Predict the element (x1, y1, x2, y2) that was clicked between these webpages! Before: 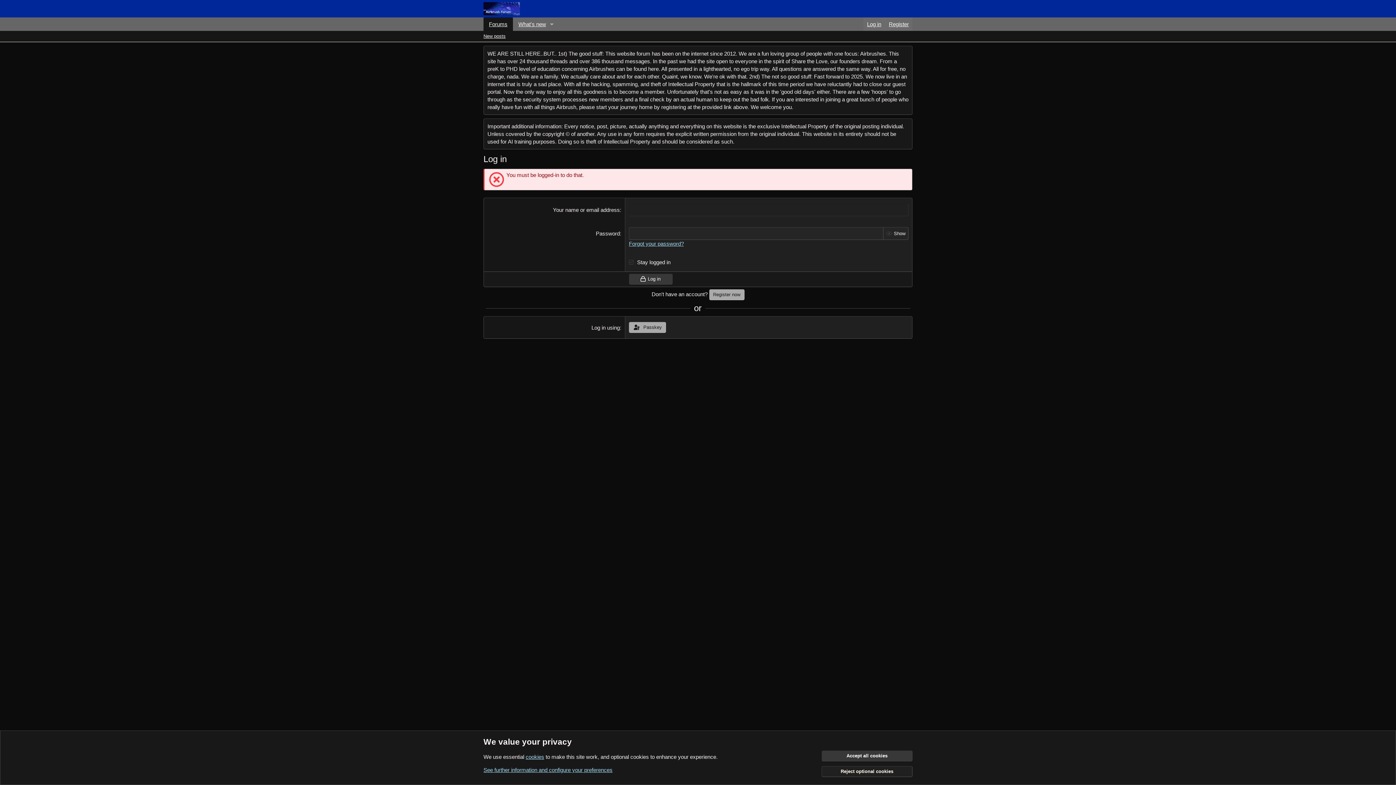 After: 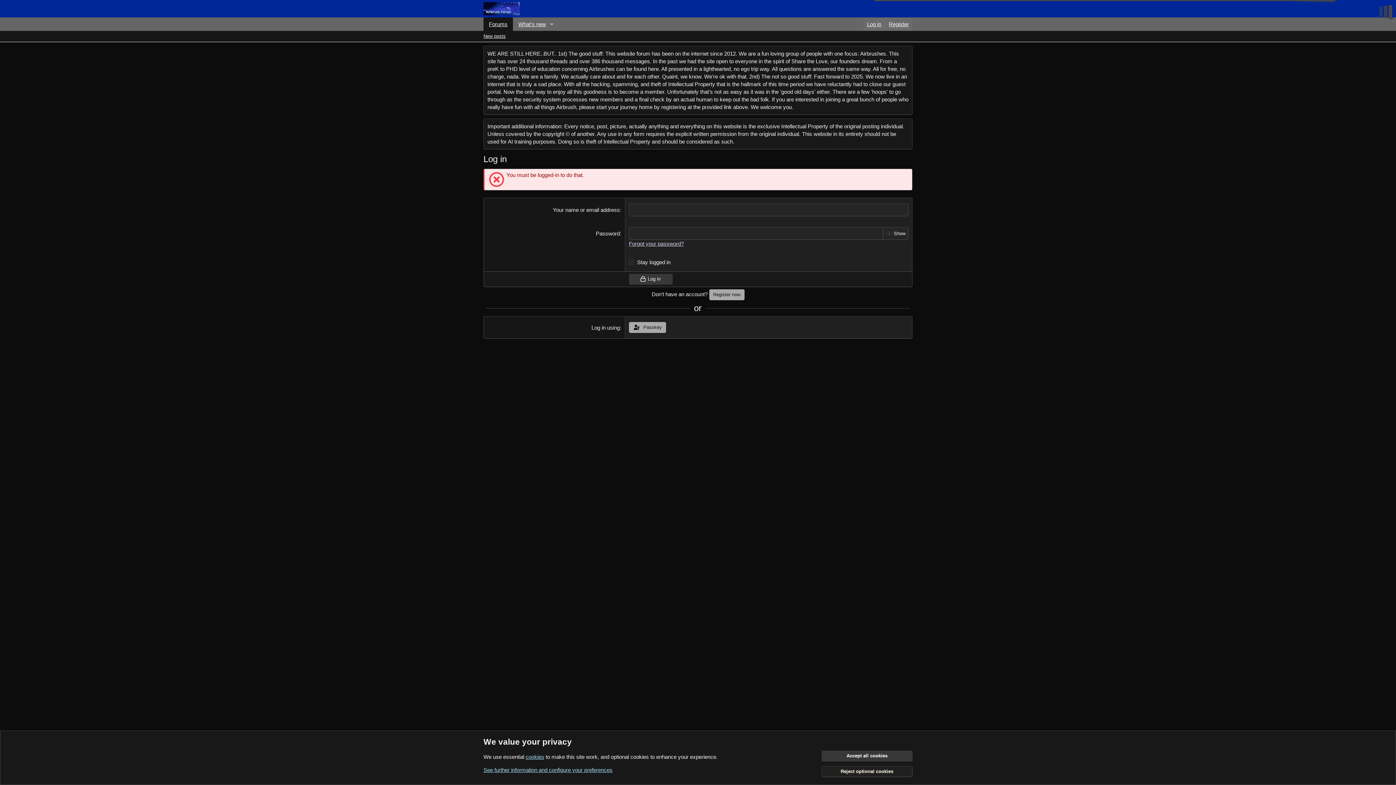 Action: bbox: (629, 240, 684, 246) label: Forgot your password?